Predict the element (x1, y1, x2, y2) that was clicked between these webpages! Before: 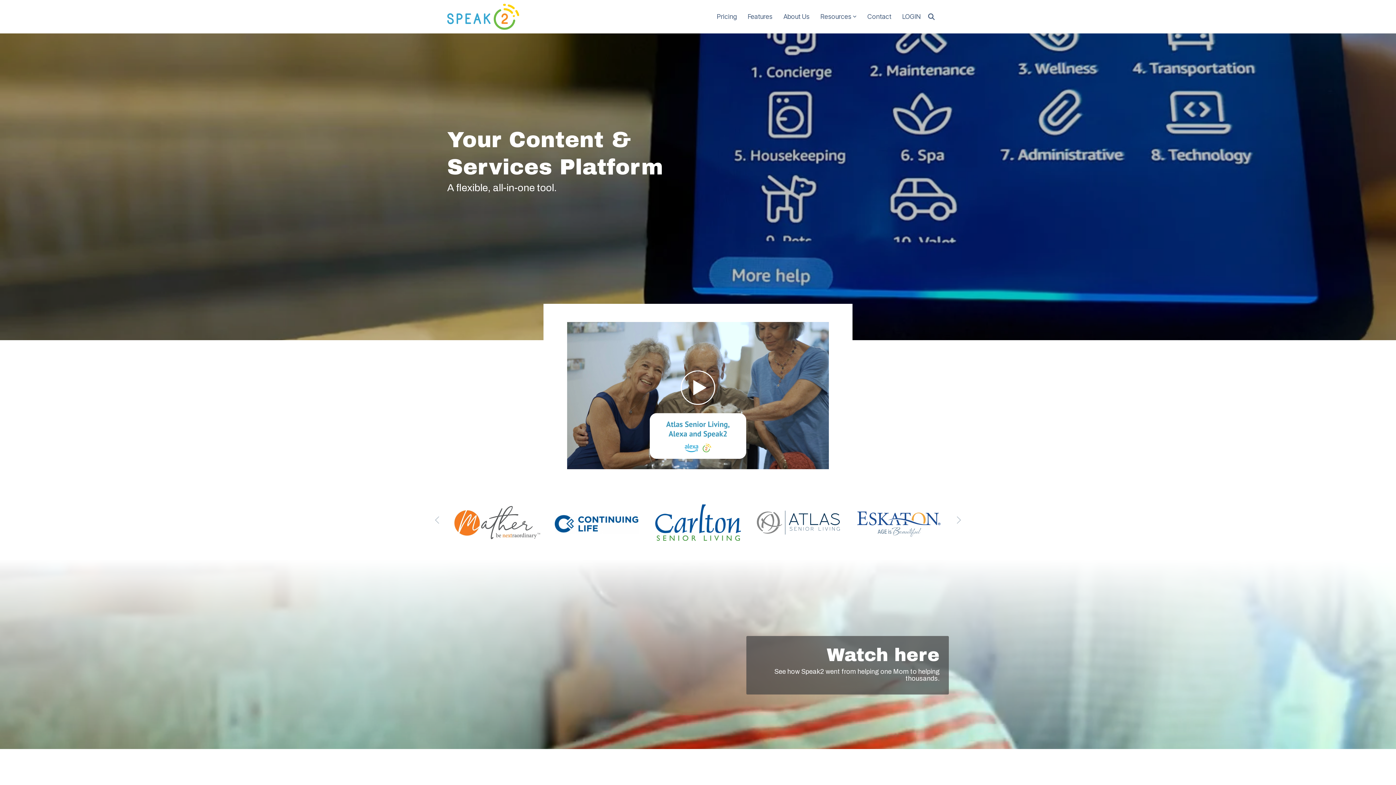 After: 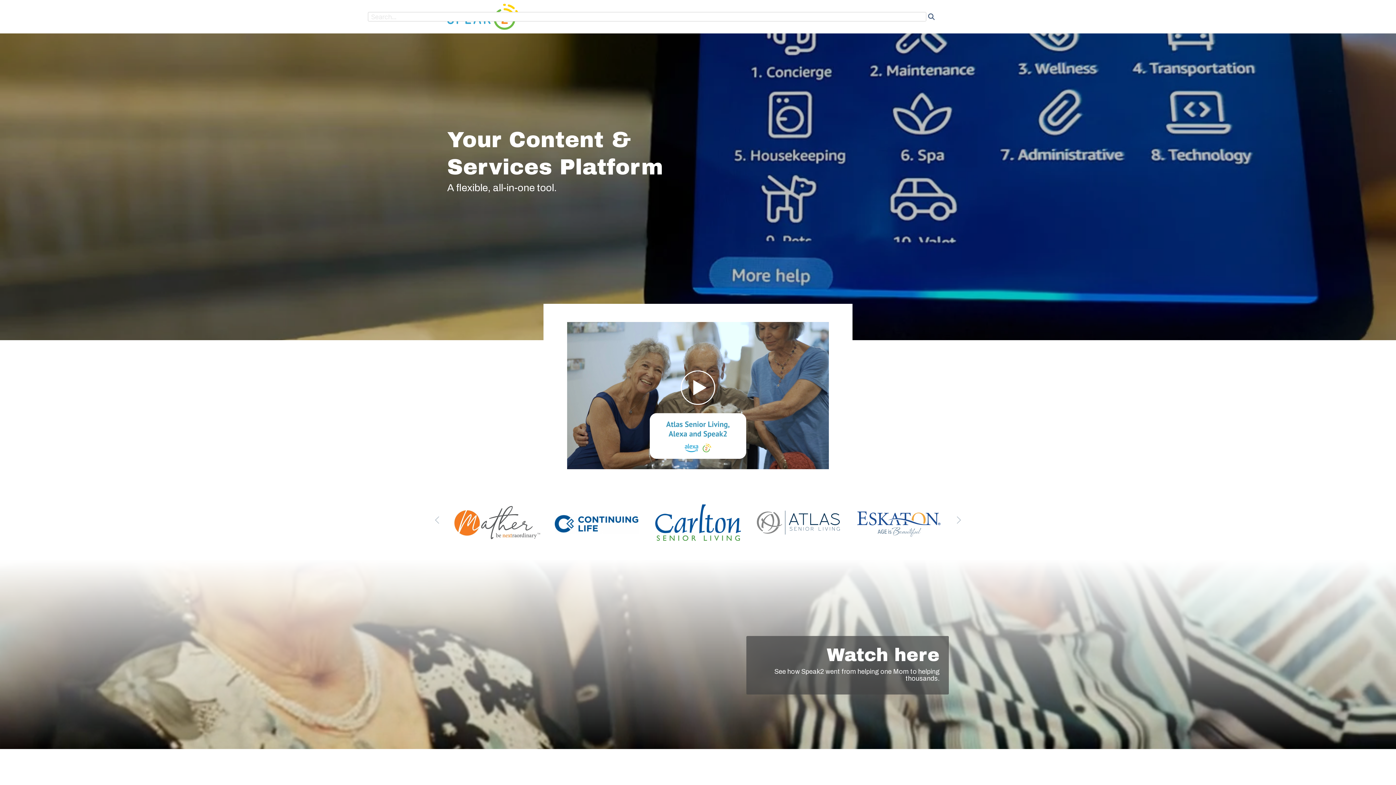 Action: bbox: (926, 10, 936, 22) label: Search